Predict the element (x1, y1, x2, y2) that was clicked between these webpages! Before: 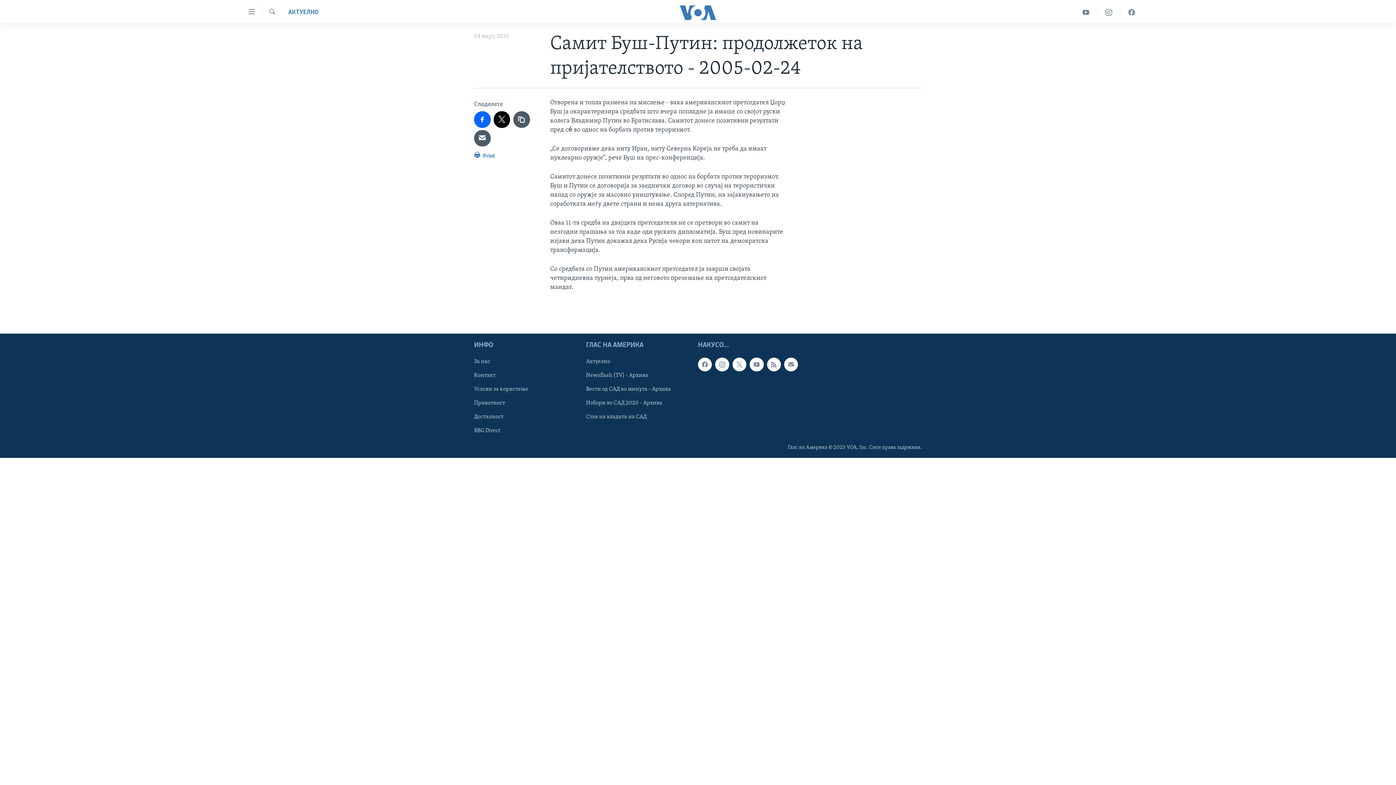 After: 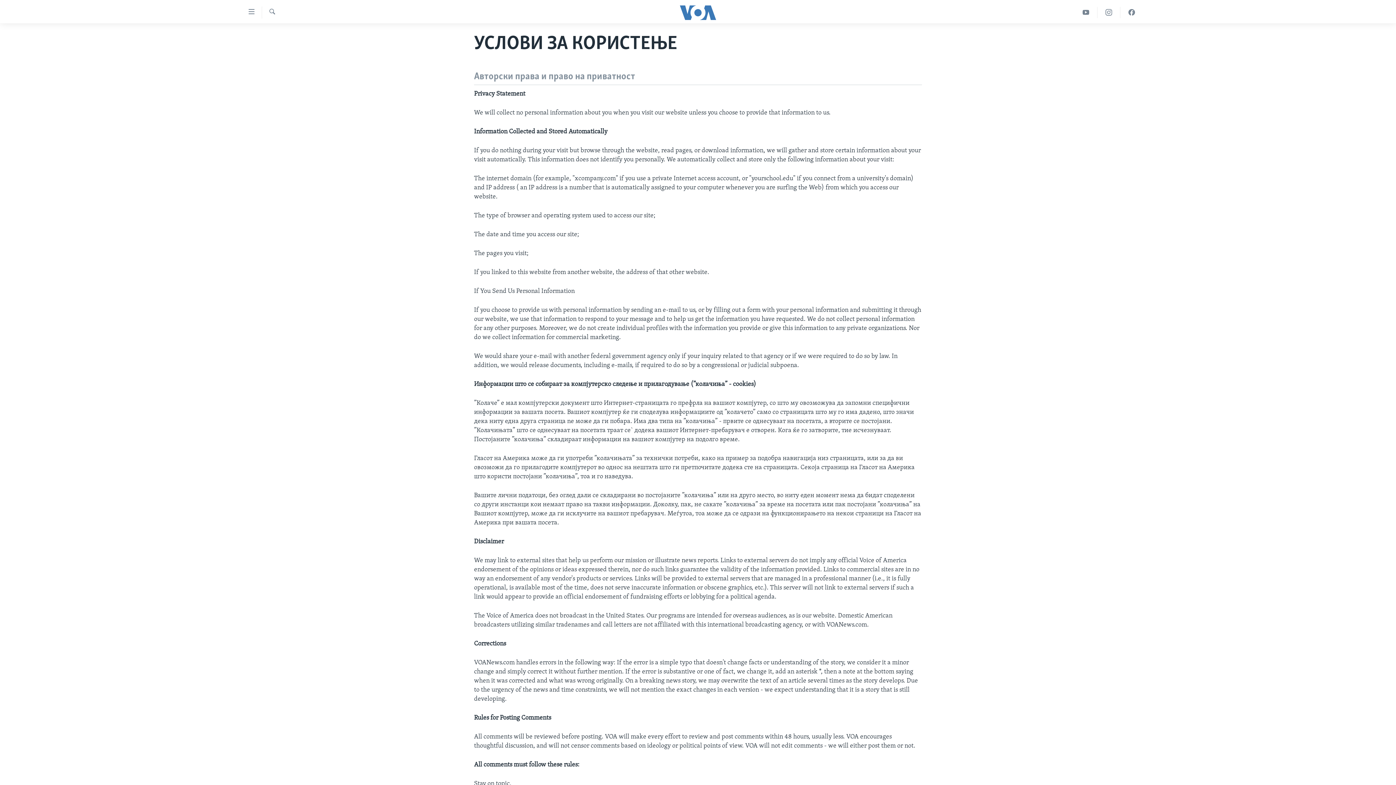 Action: bbox: (474, 385, 581, 393) label: Услови за користење